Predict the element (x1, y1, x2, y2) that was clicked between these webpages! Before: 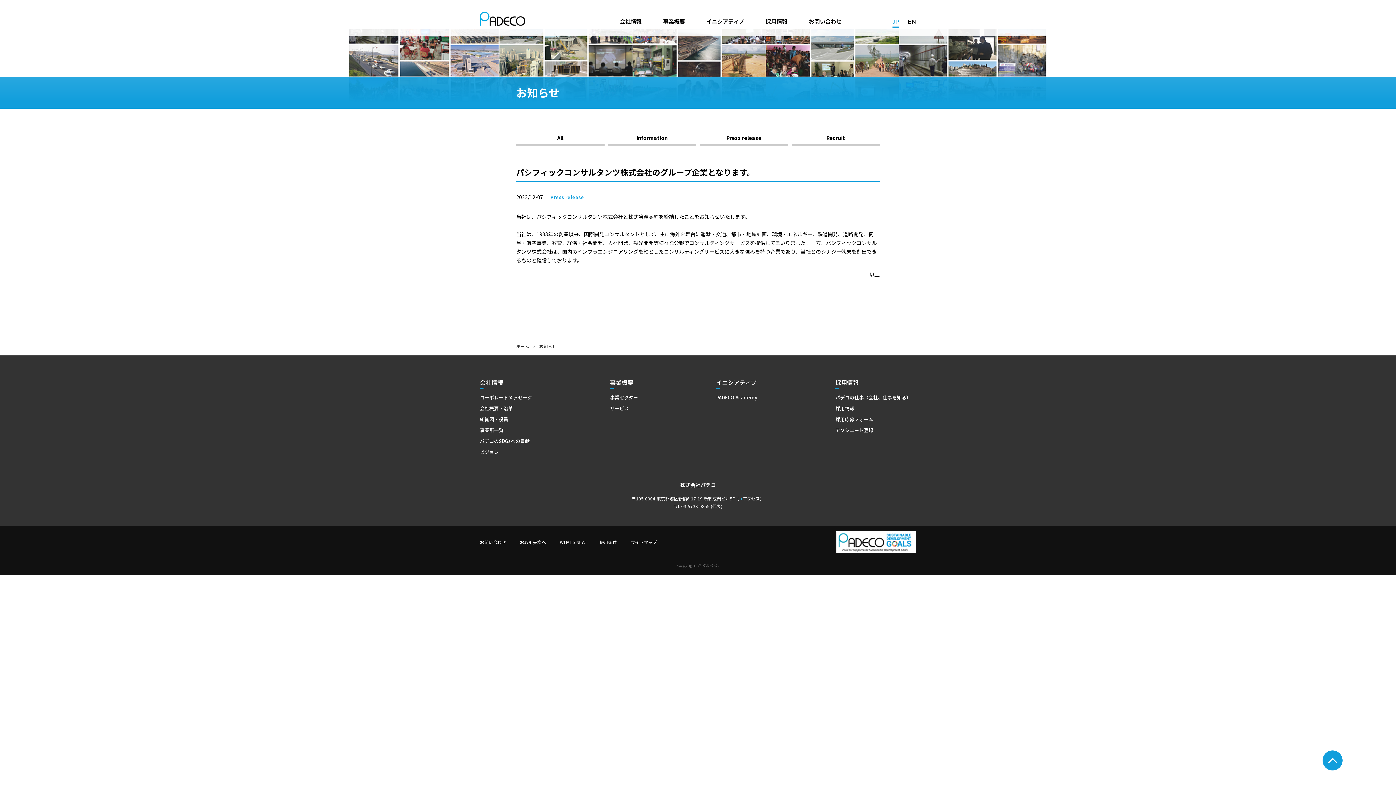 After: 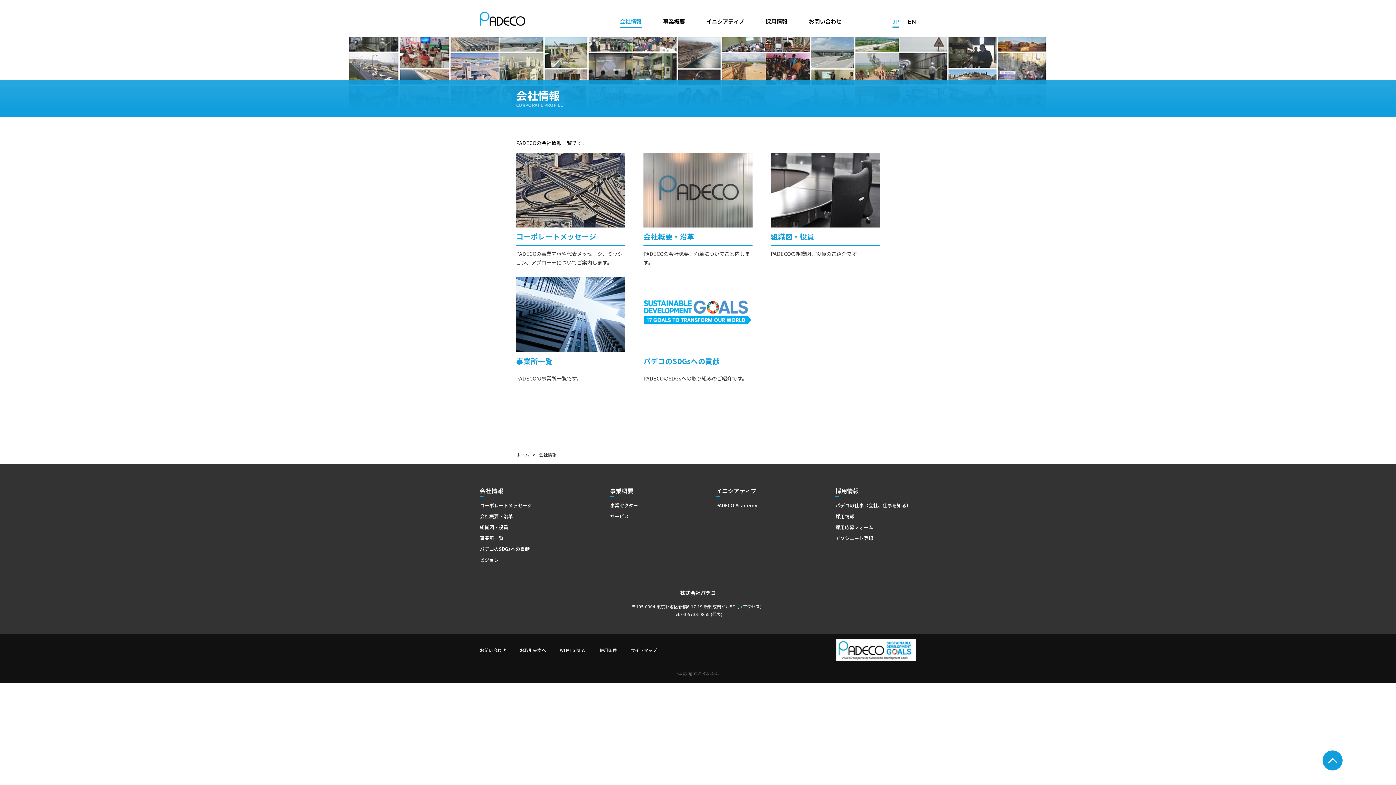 Action: bbox: (480, 377, 532, 387) label: 会社情報